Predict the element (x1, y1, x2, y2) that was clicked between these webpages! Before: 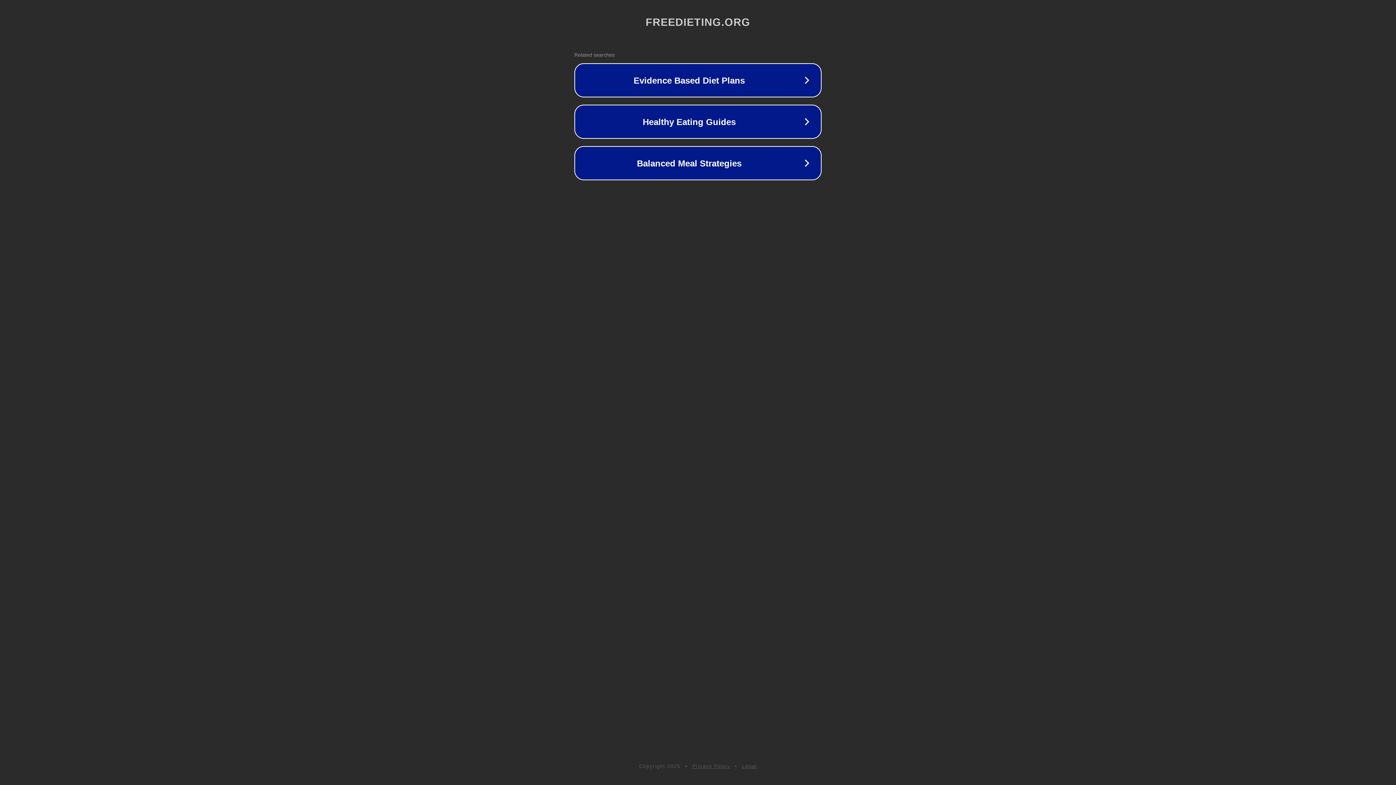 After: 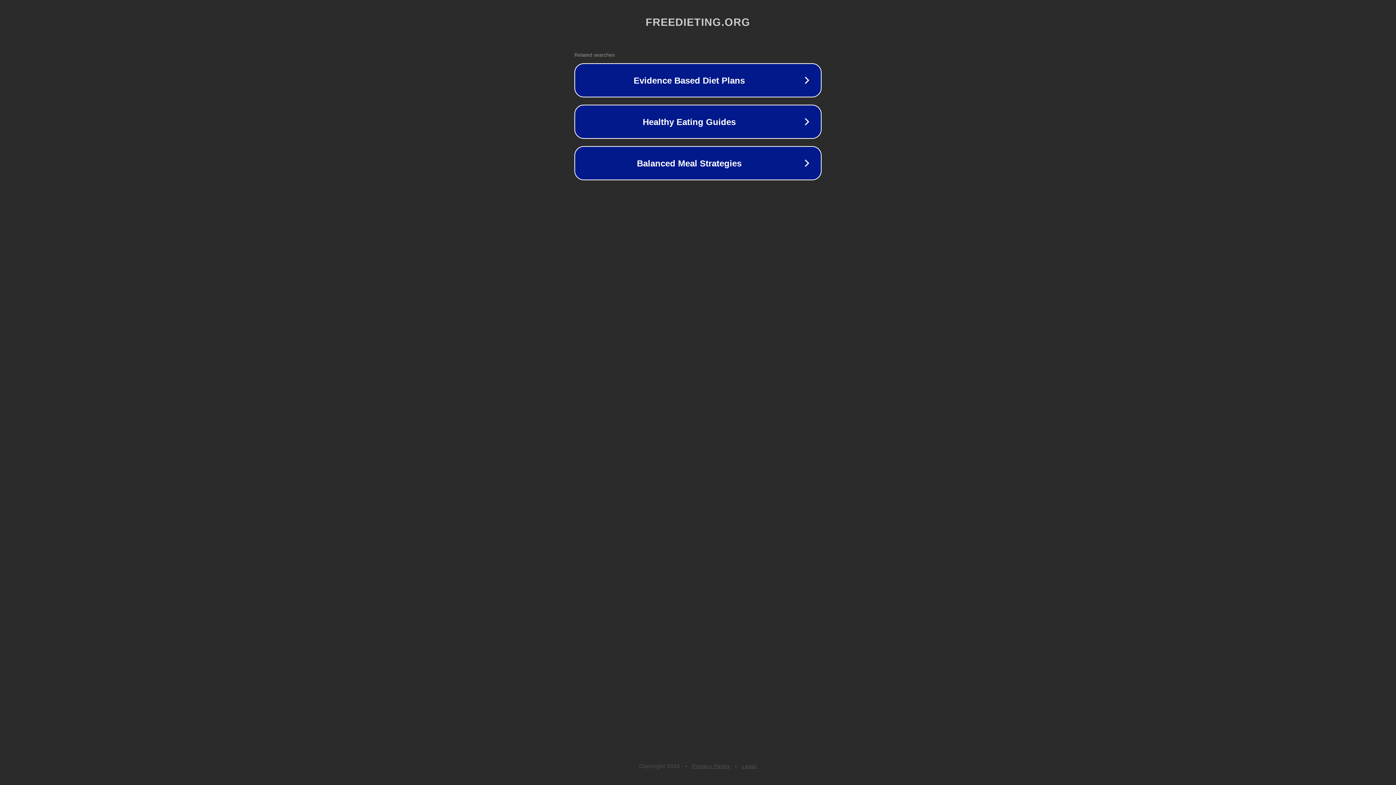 Action: bbox: (692, 763, 730, 769) label: Privacy Policy